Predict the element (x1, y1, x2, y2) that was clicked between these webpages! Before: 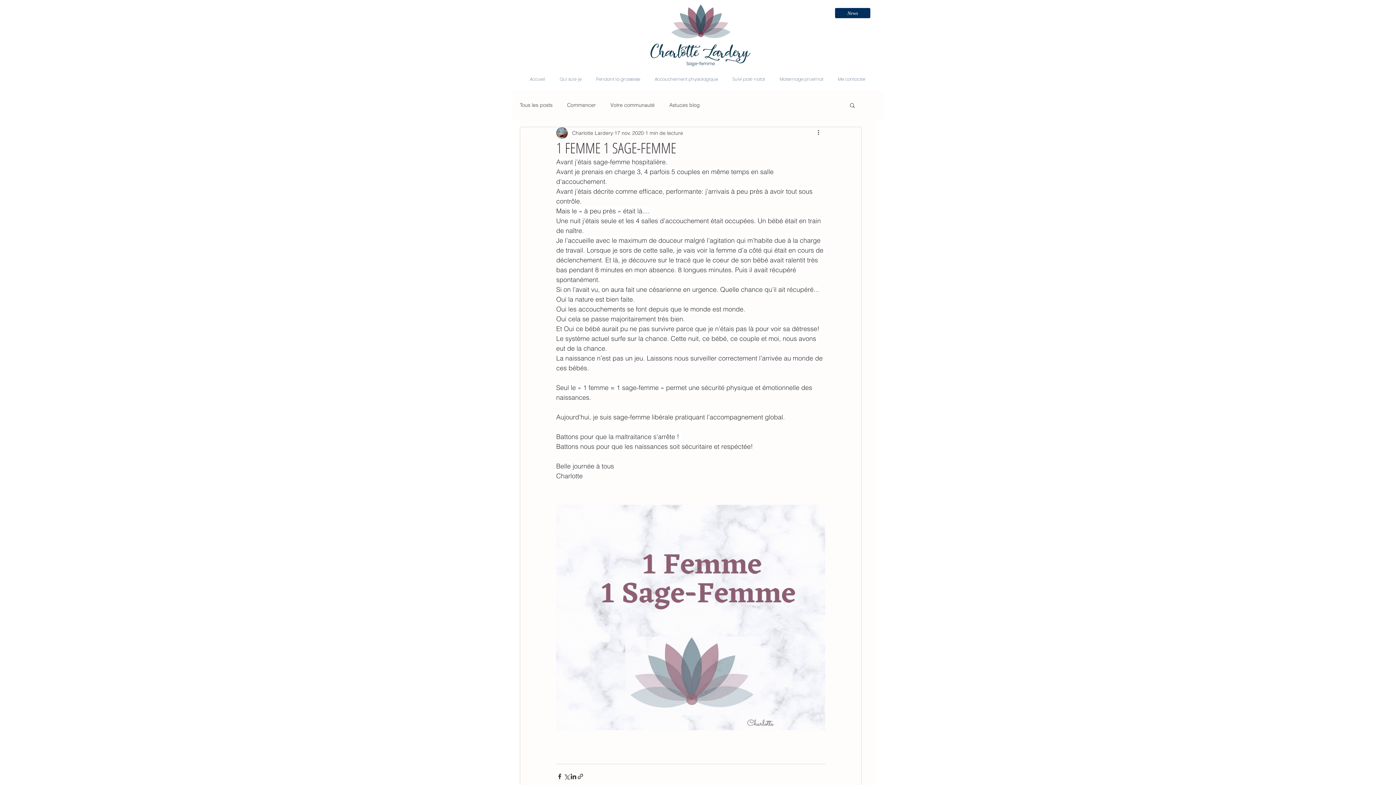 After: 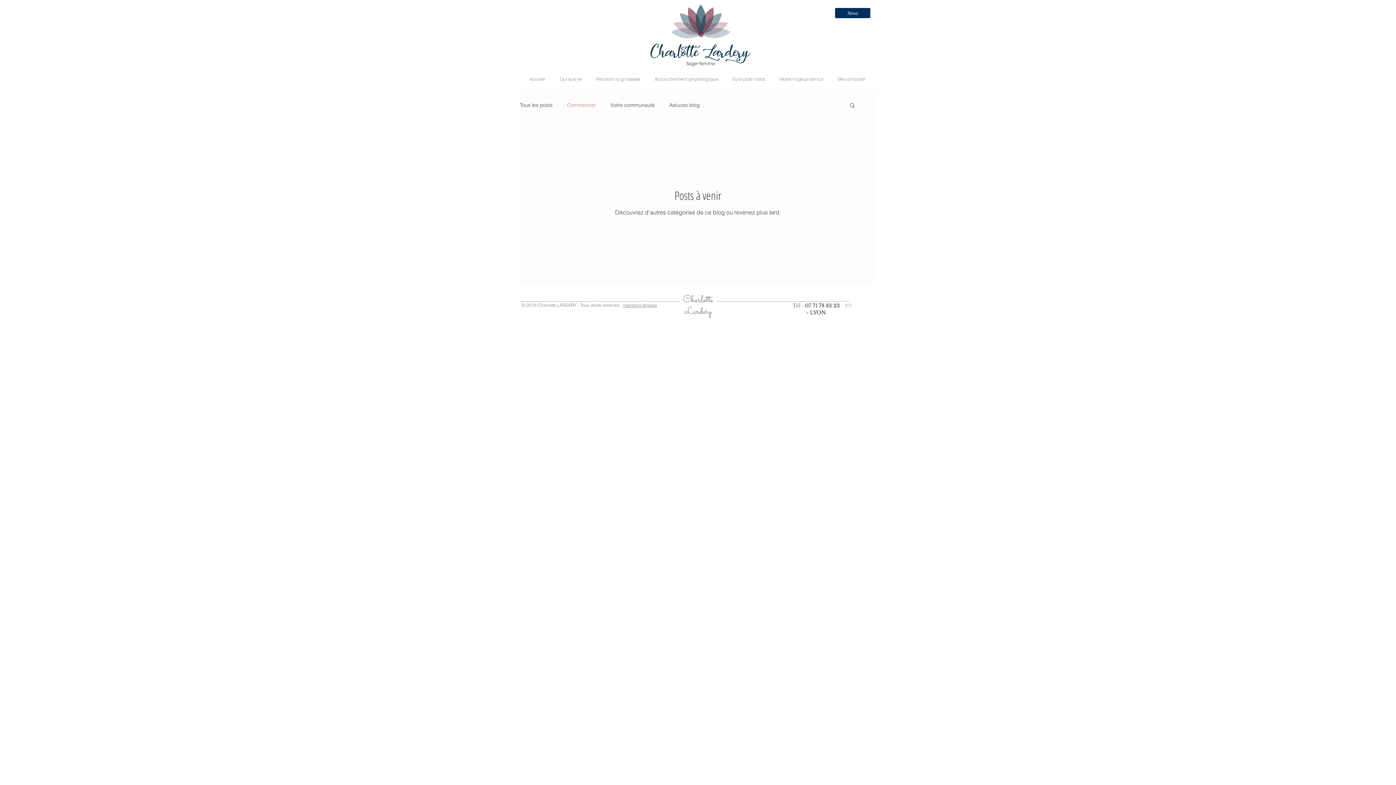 Action: label: Commencer bbox: (567, 101, 596, 108)